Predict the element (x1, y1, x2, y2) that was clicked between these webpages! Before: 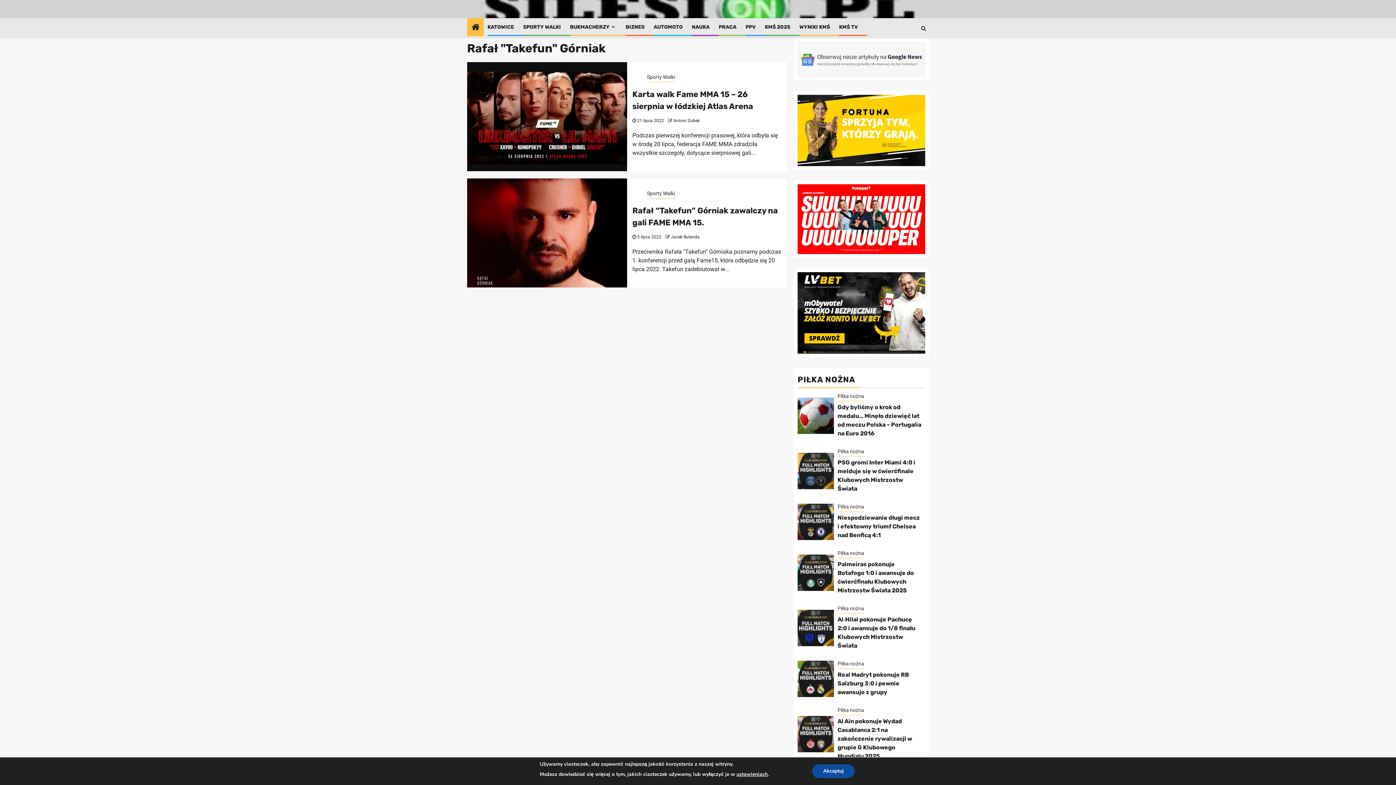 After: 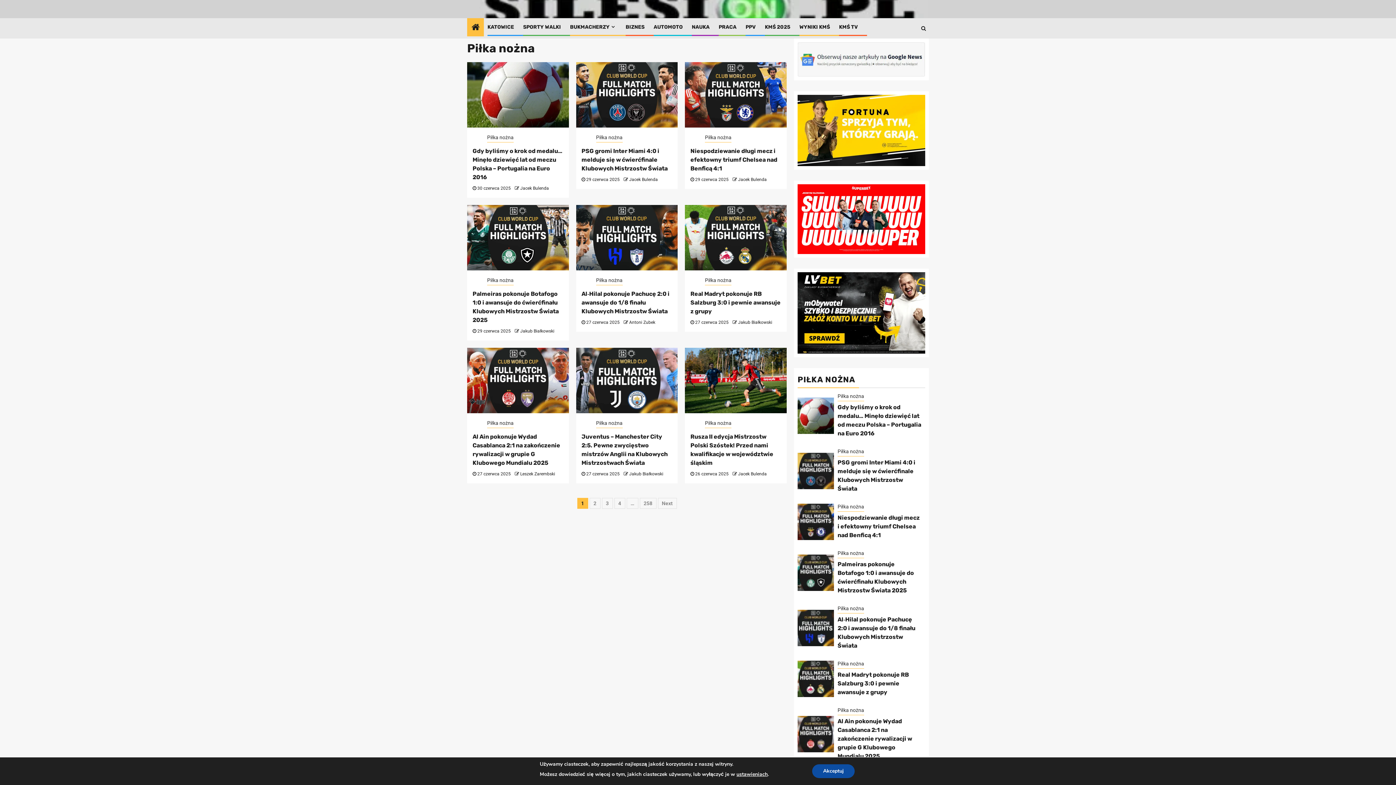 Action: bbox: (837, 547, 864, 556) label: Piłka nożna